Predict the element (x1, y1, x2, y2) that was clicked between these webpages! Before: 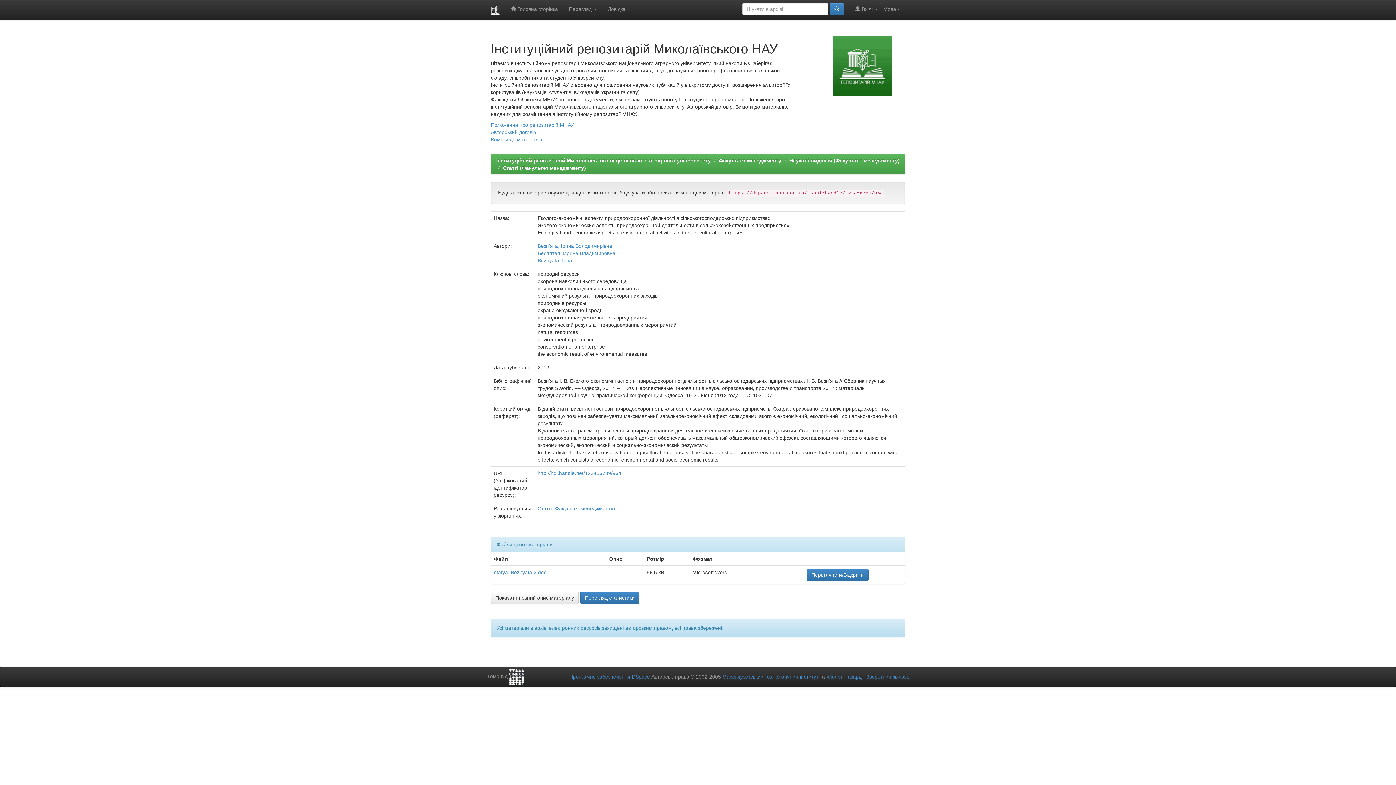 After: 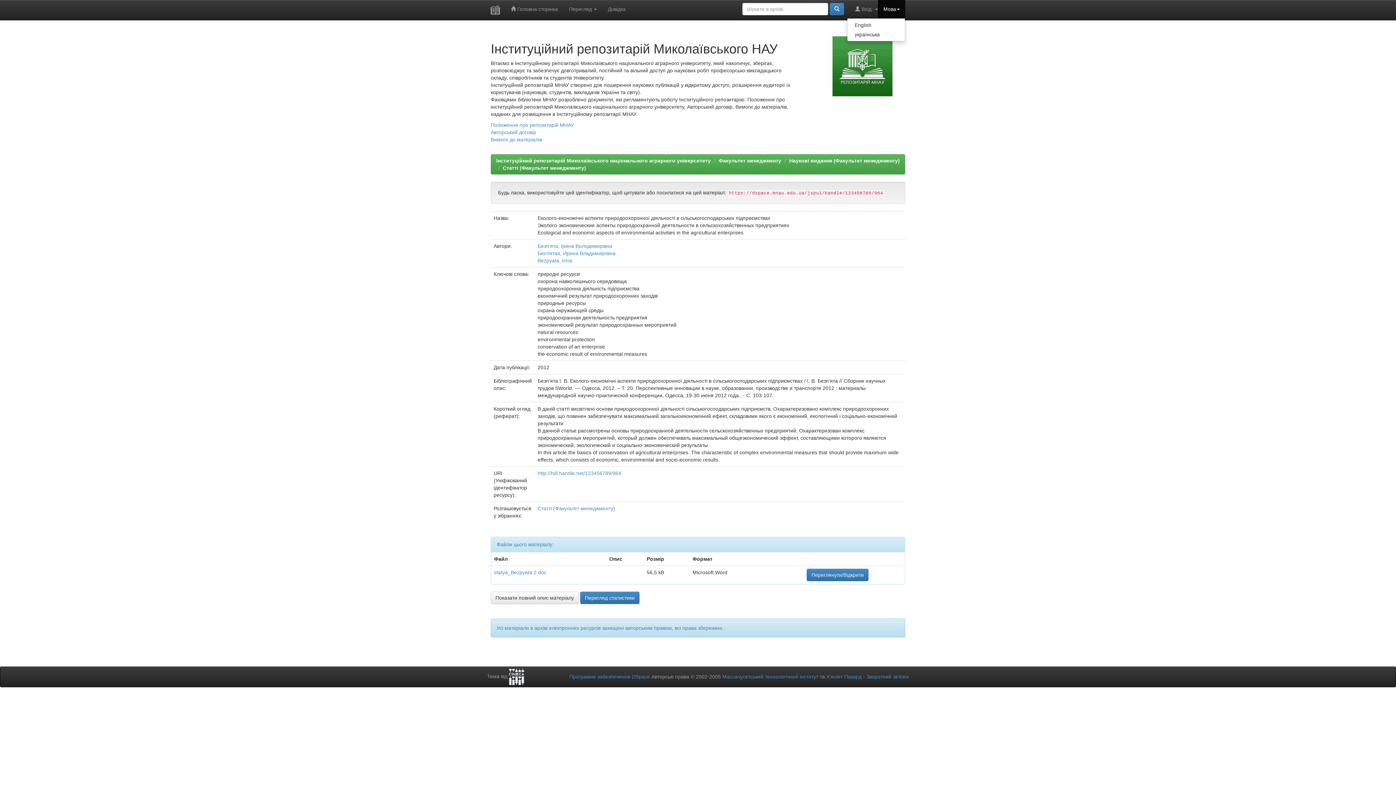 Action: label: Мова bbox: (878, 0, 905, 18)